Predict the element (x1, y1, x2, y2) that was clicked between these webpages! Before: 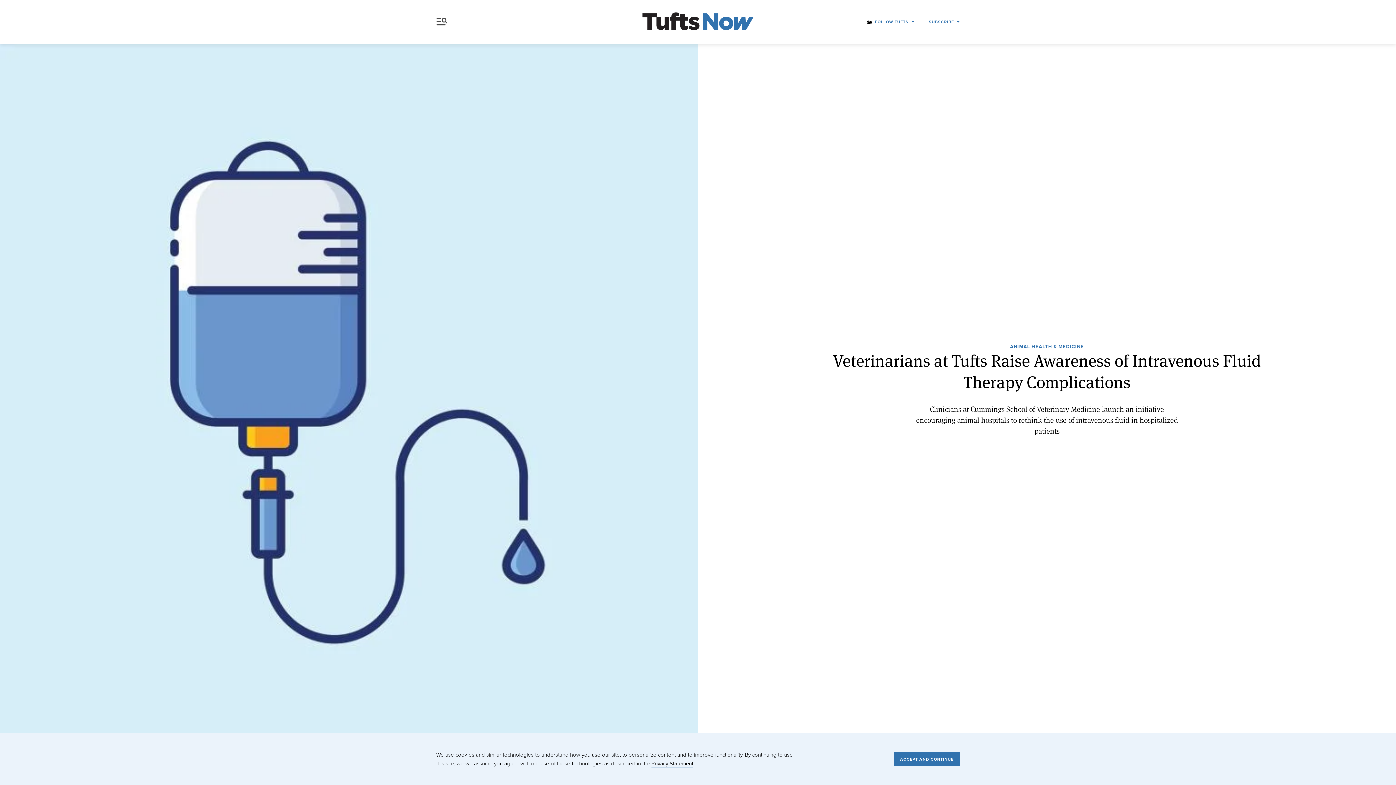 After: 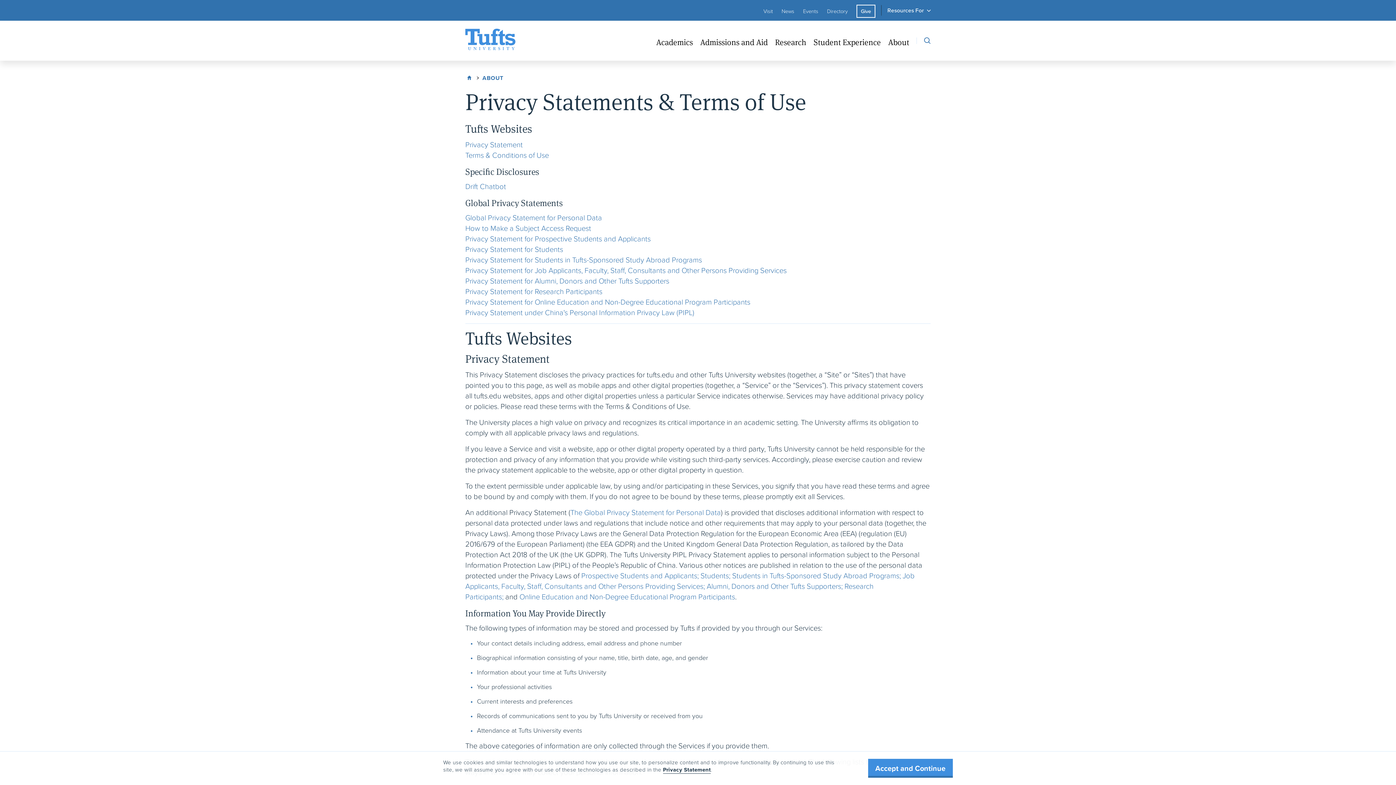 Action: bbox: (651, 760, 693, 768) label: Privacy Statement